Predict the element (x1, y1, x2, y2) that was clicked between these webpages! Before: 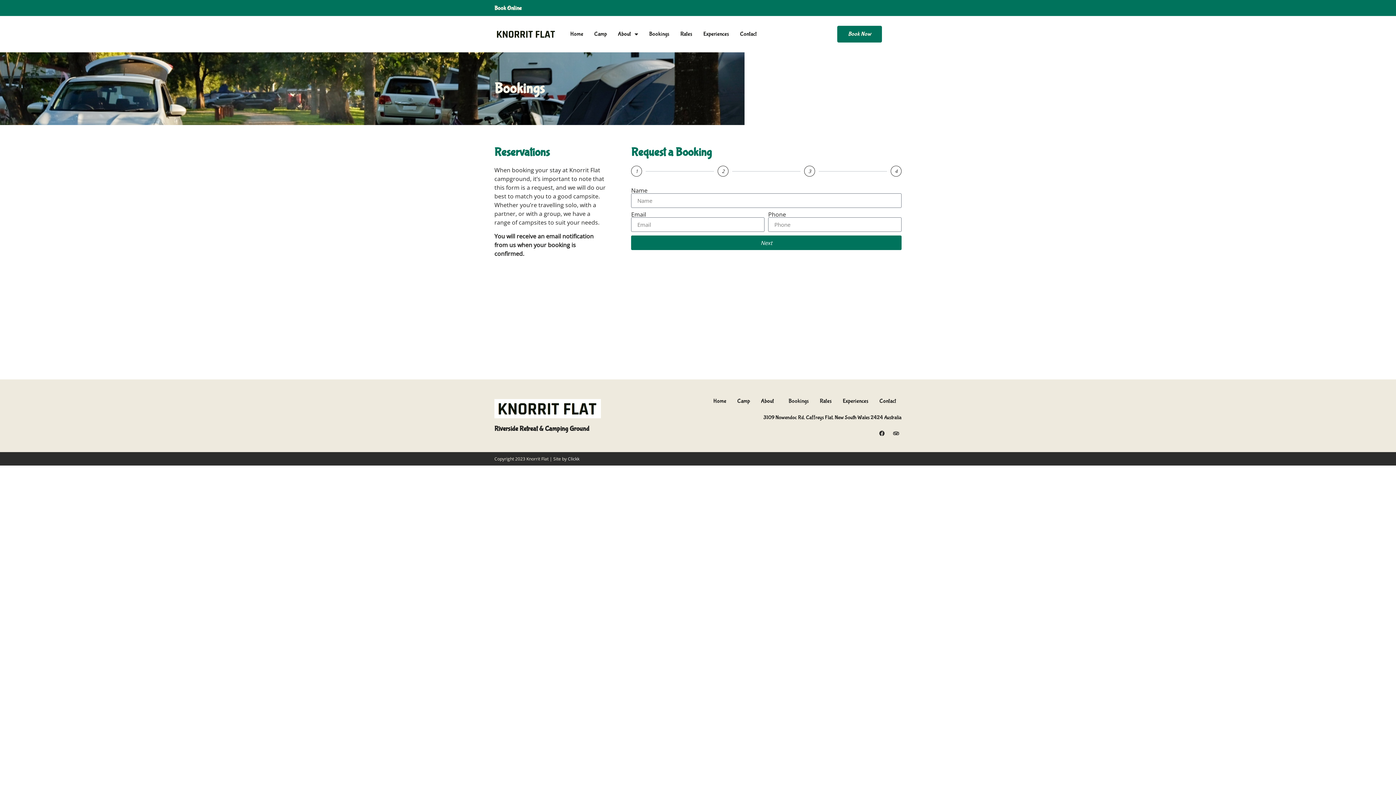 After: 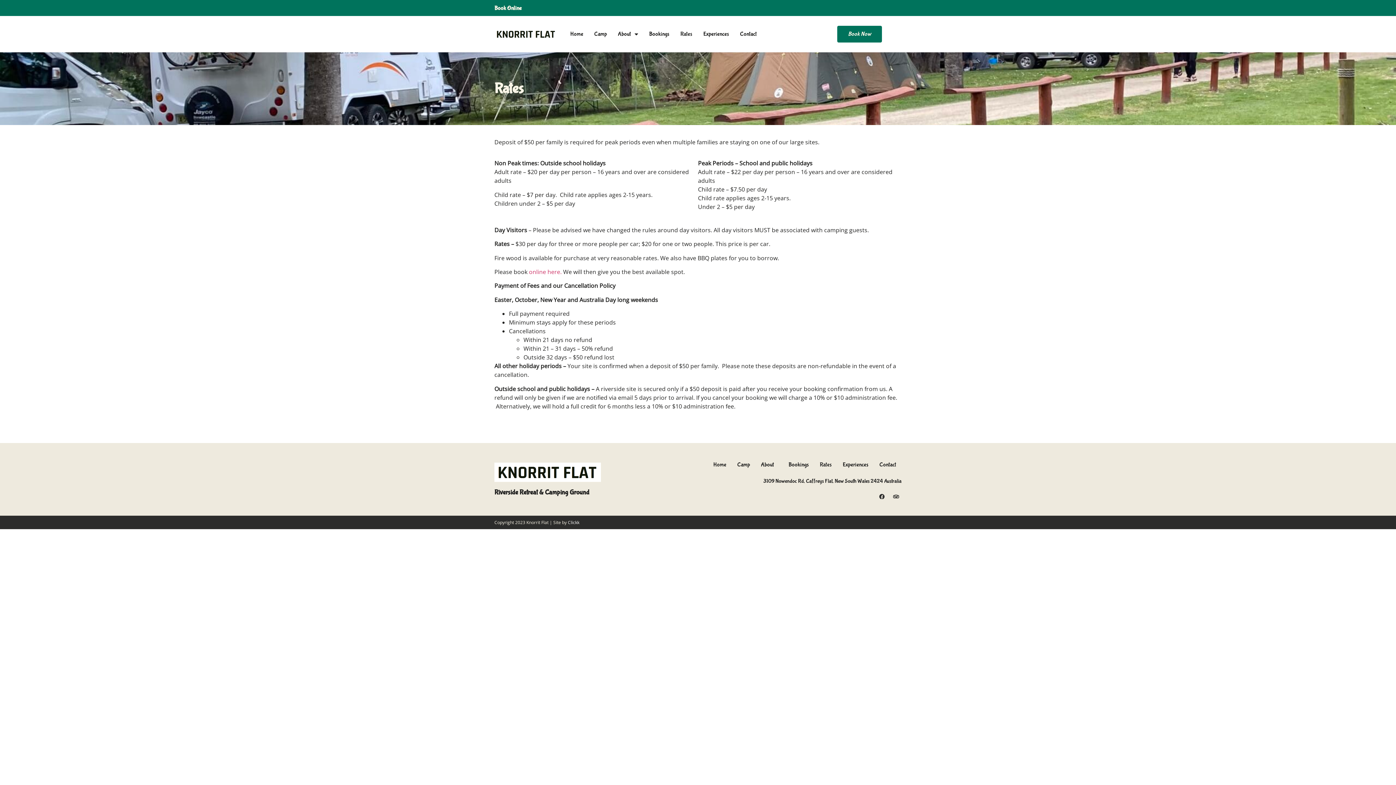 Action: bbox: (814, 393, 837, 409) label: Rates